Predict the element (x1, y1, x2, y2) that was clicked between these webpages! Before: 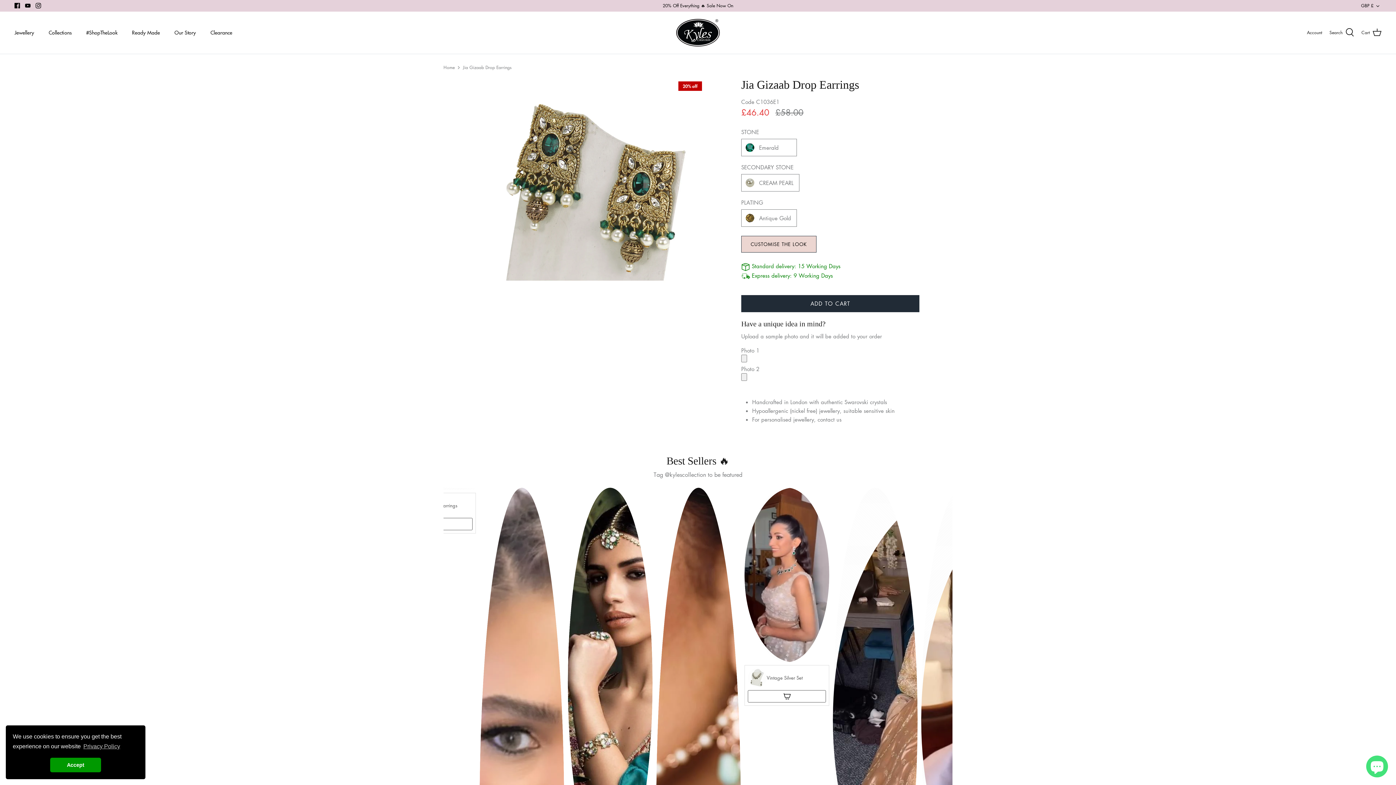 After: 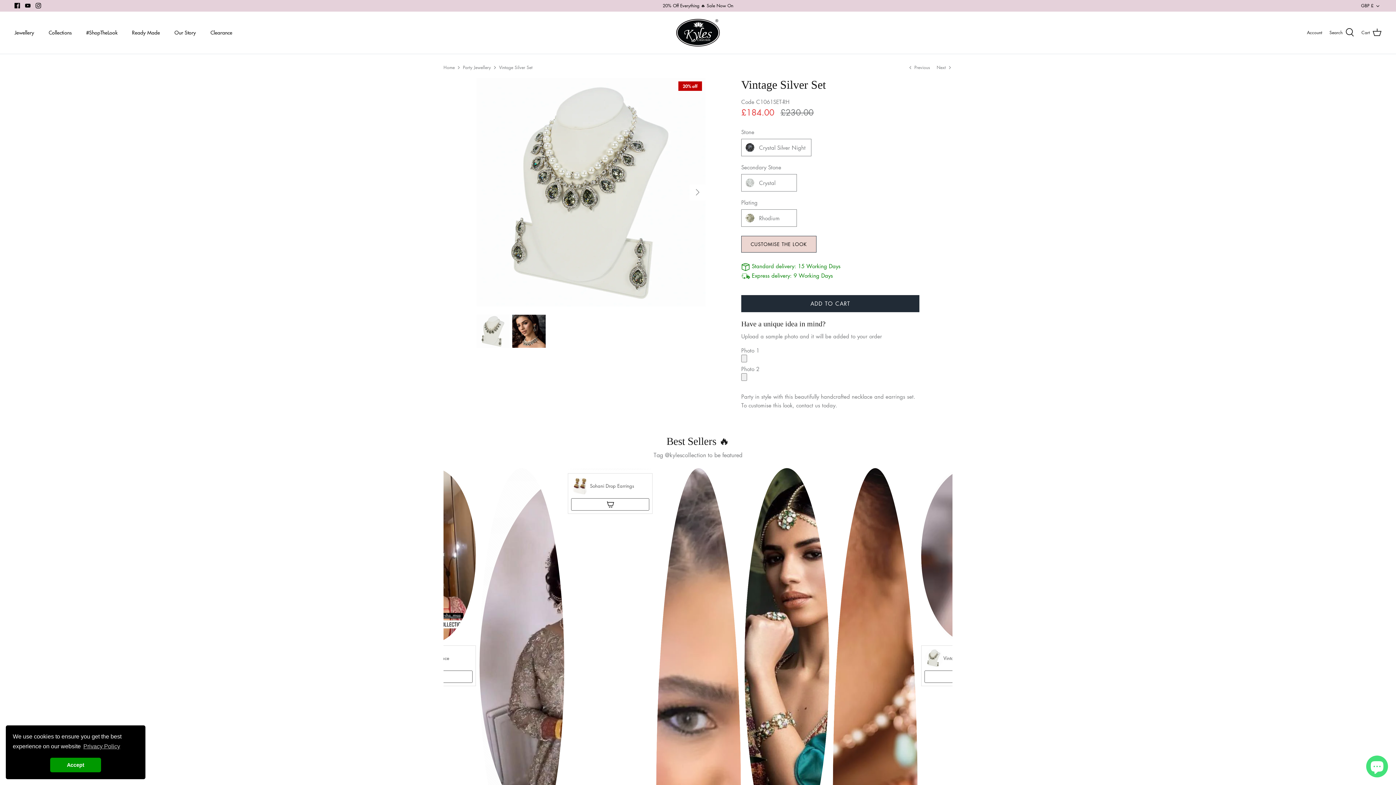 Action: label: Vintage Silver Set bbox: (748, 668, 826, 687)